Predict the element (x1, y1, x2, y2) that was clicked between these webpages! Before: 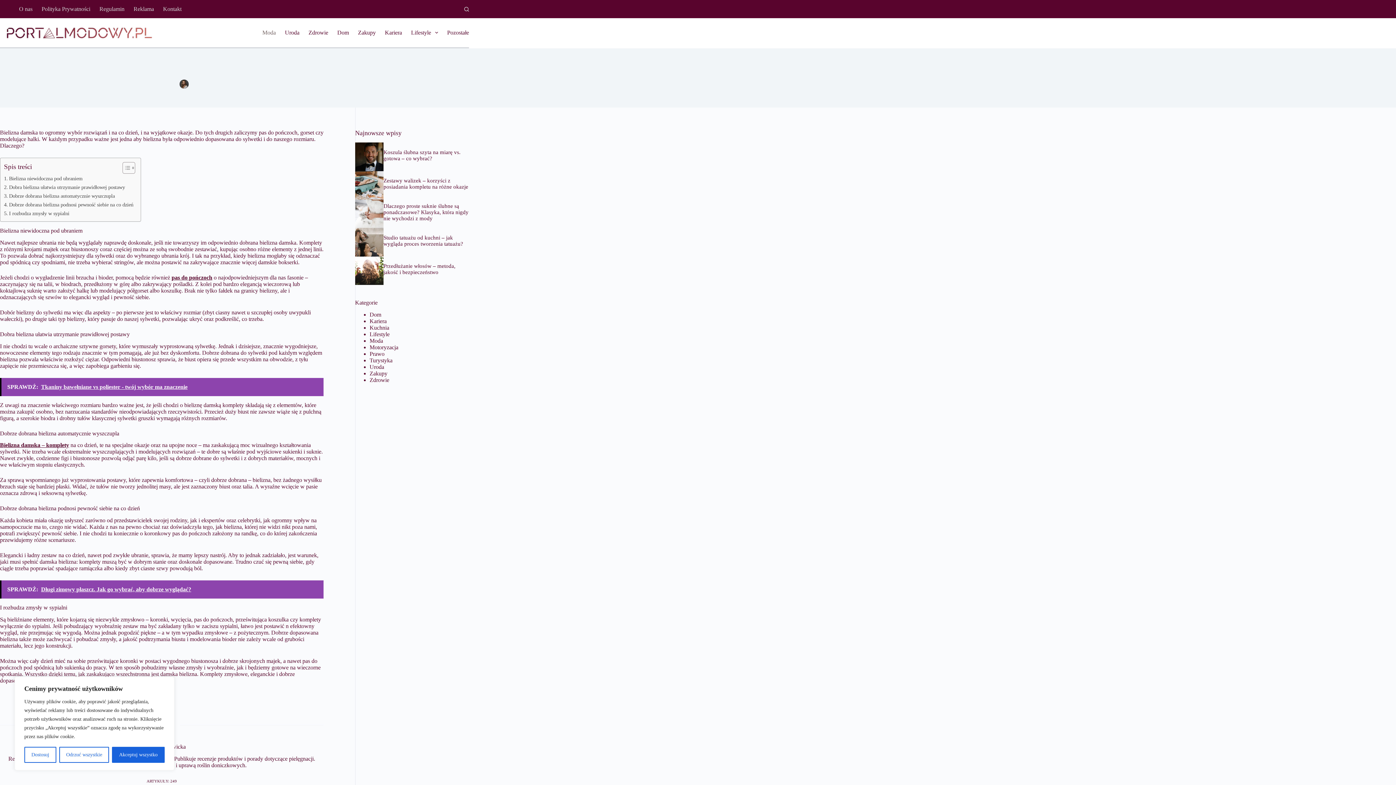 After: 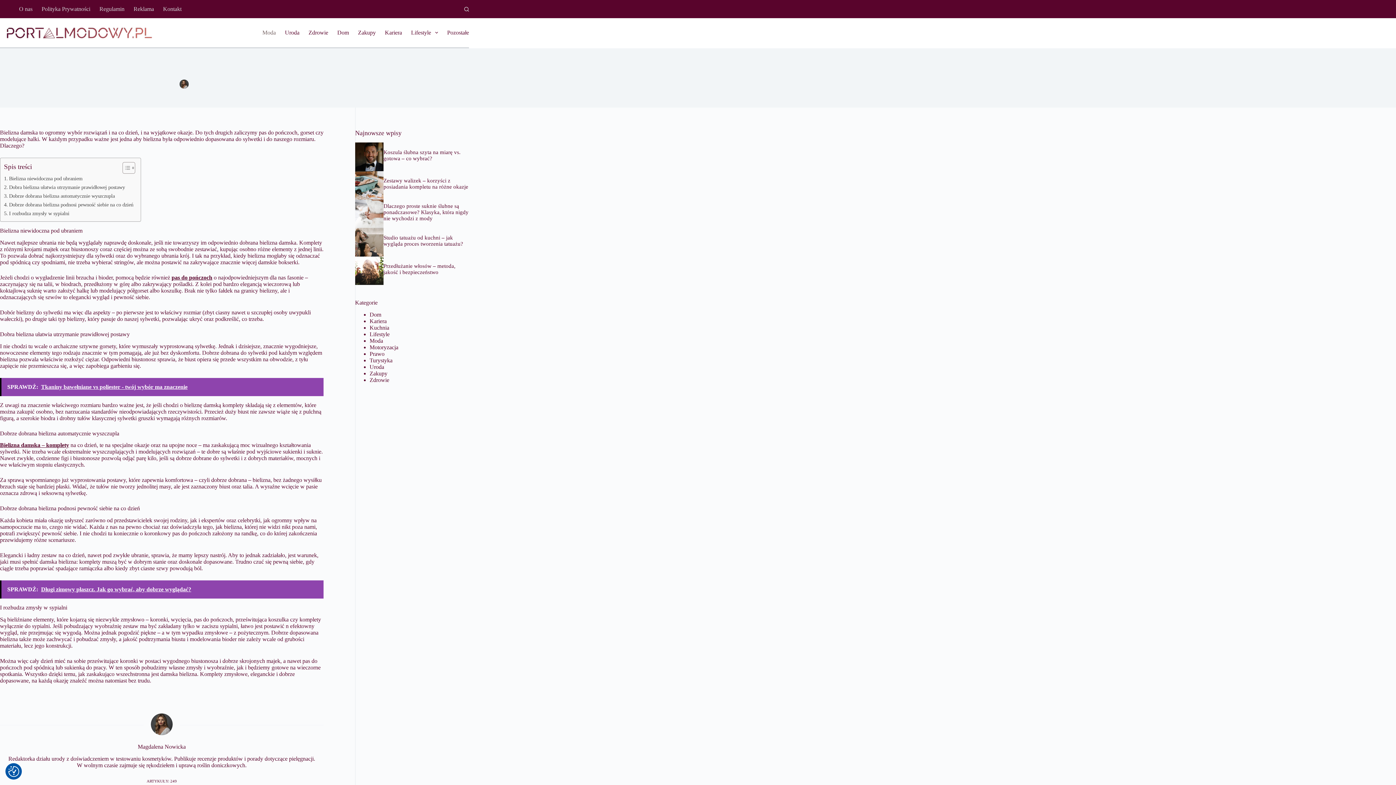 Action: label: Akceptuj wszystko bbox: (112, 747, 164, 763)